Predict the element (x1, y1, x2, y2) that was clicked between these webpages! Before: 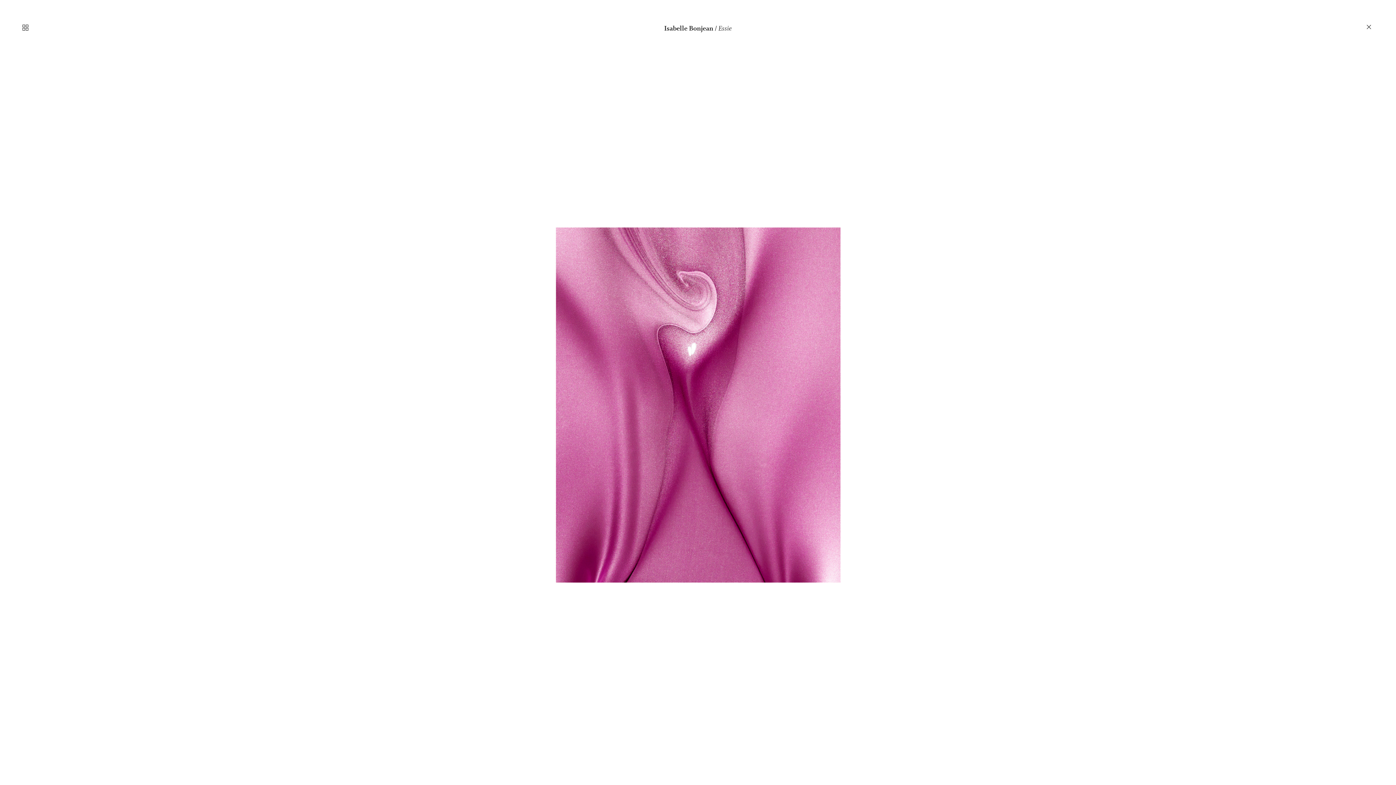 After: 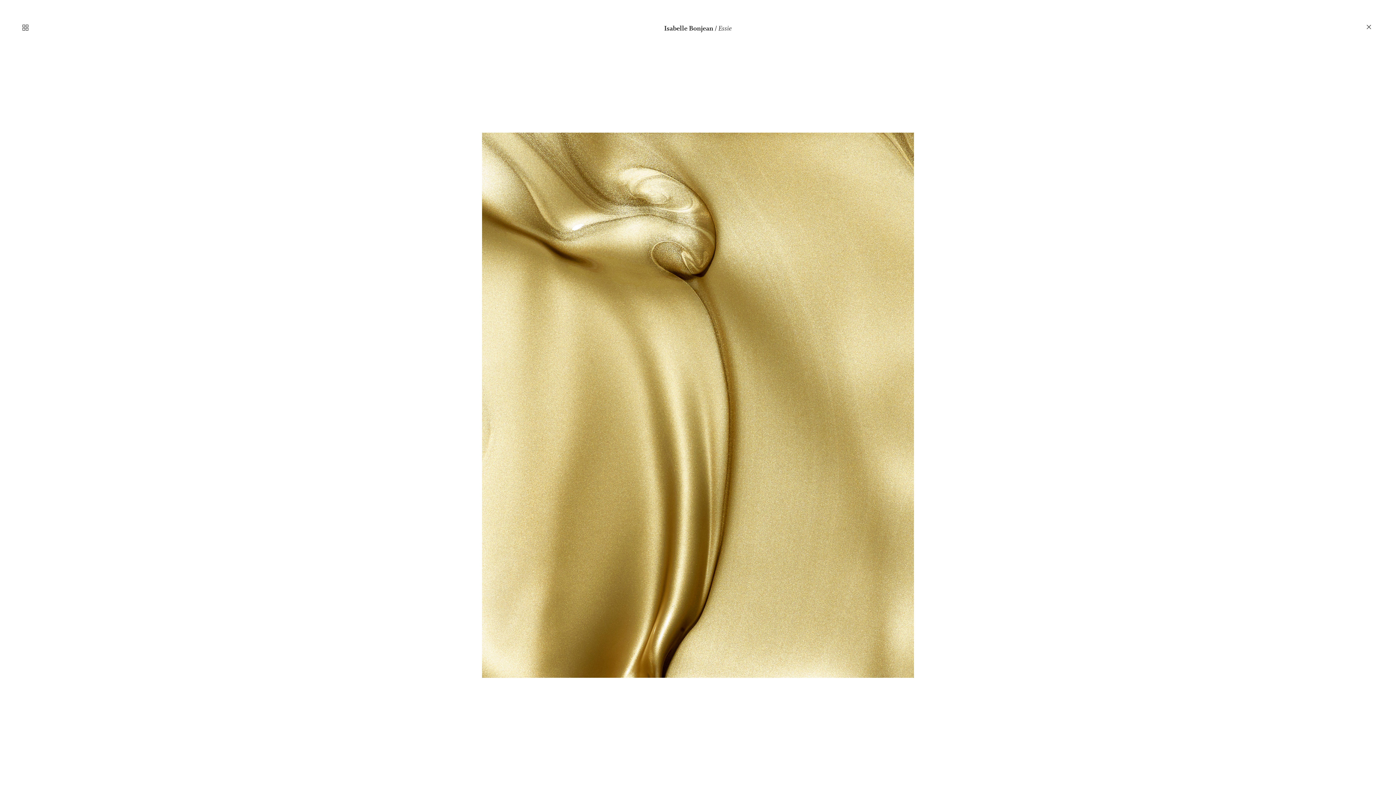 Action: bbox: (977, 117, 1396, 785)